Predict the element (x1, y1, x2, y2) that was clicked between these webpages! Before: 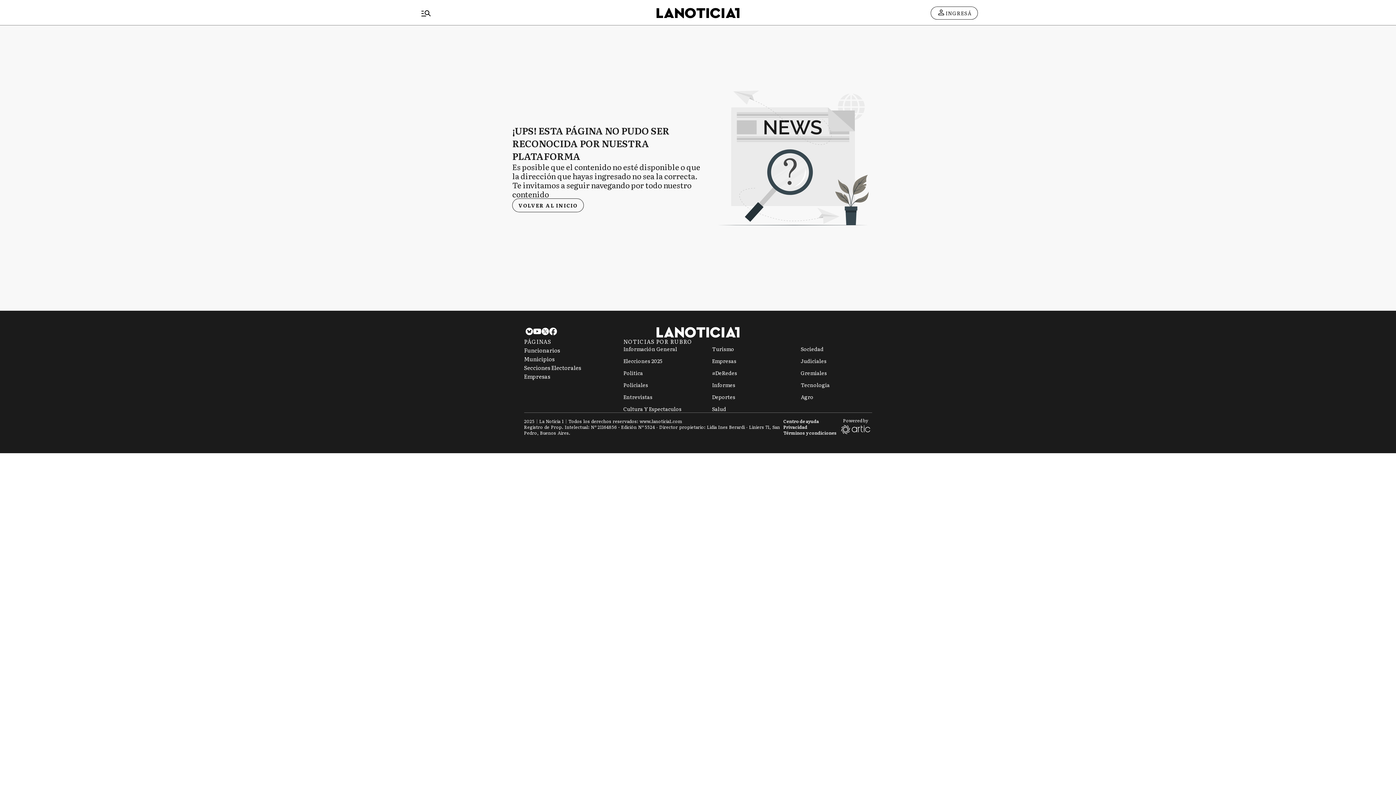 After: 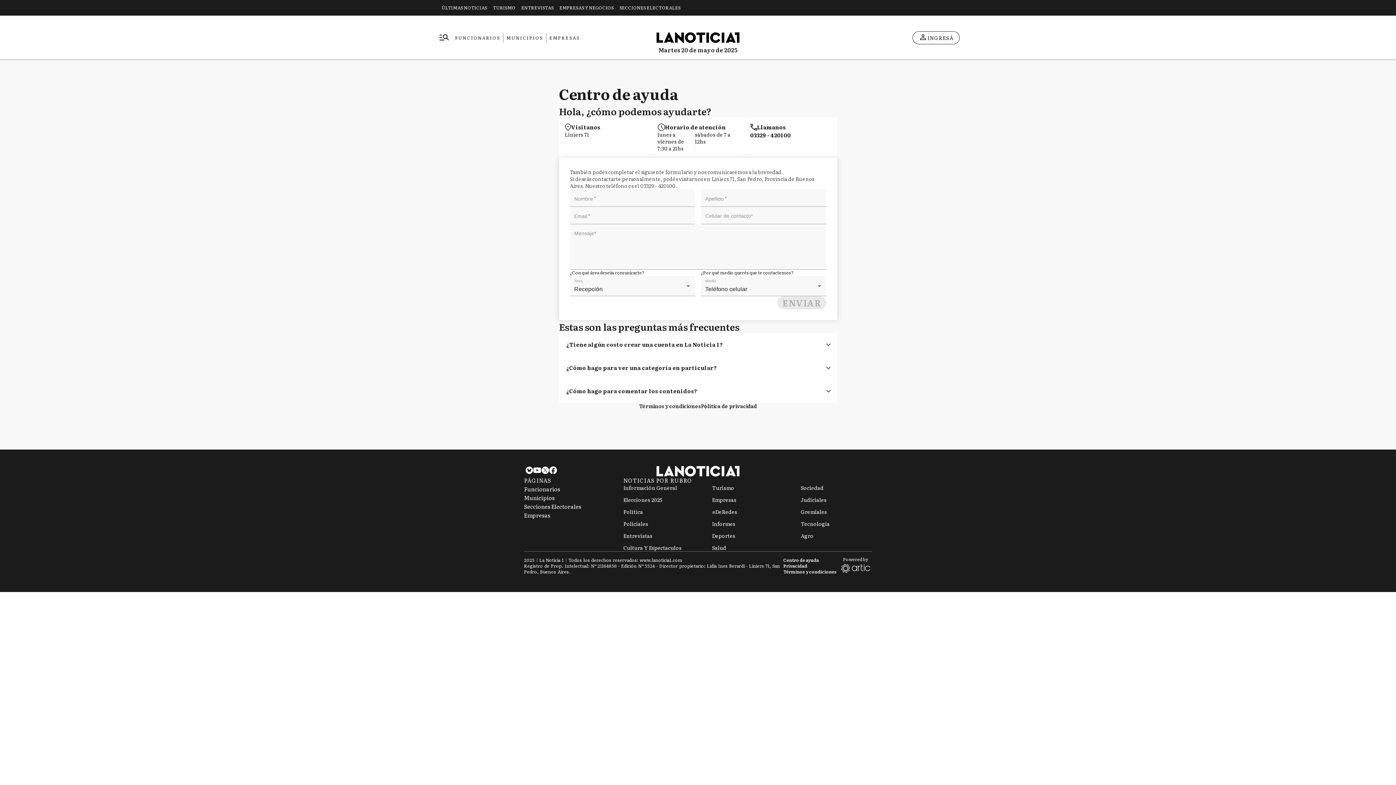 Action: bbox: (783, 418, 839, 424) label: Centro de ayuda